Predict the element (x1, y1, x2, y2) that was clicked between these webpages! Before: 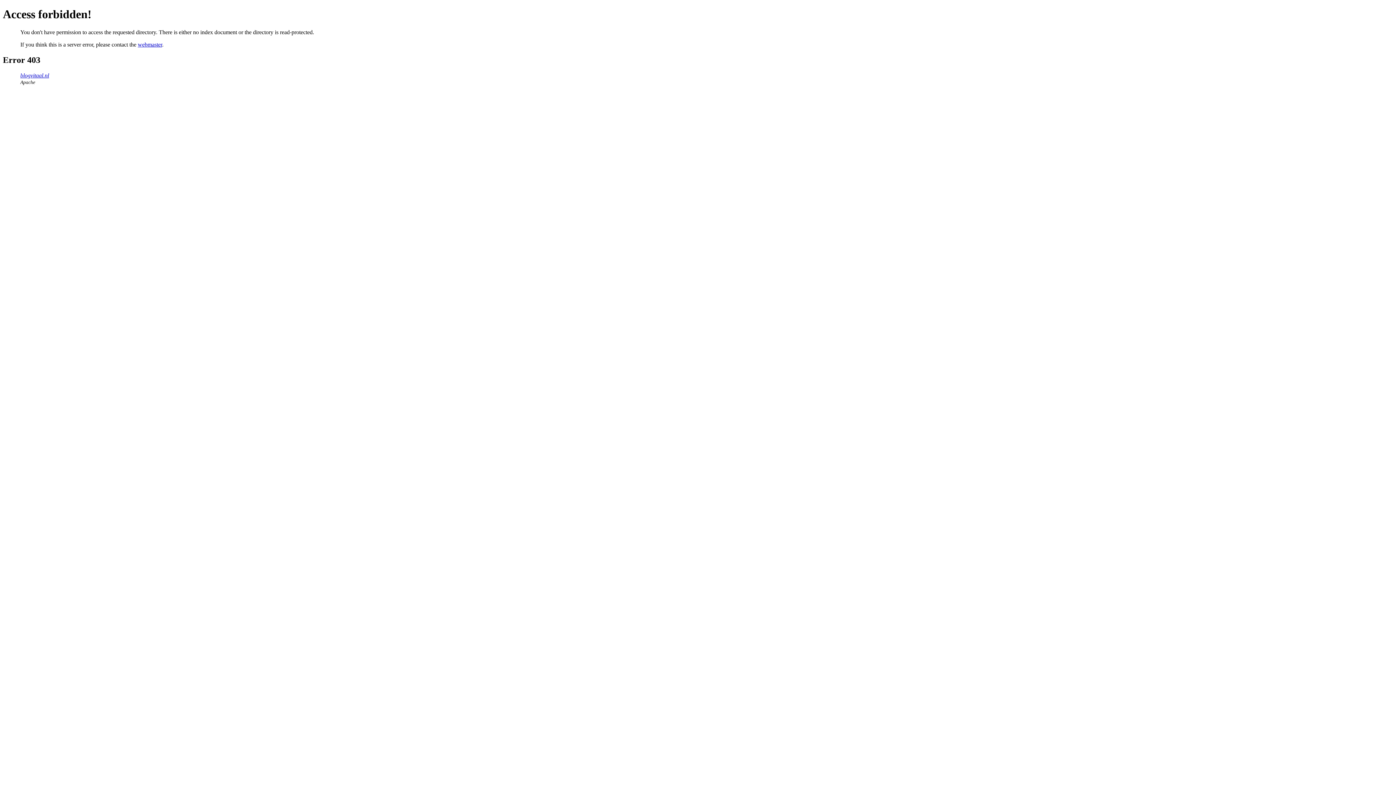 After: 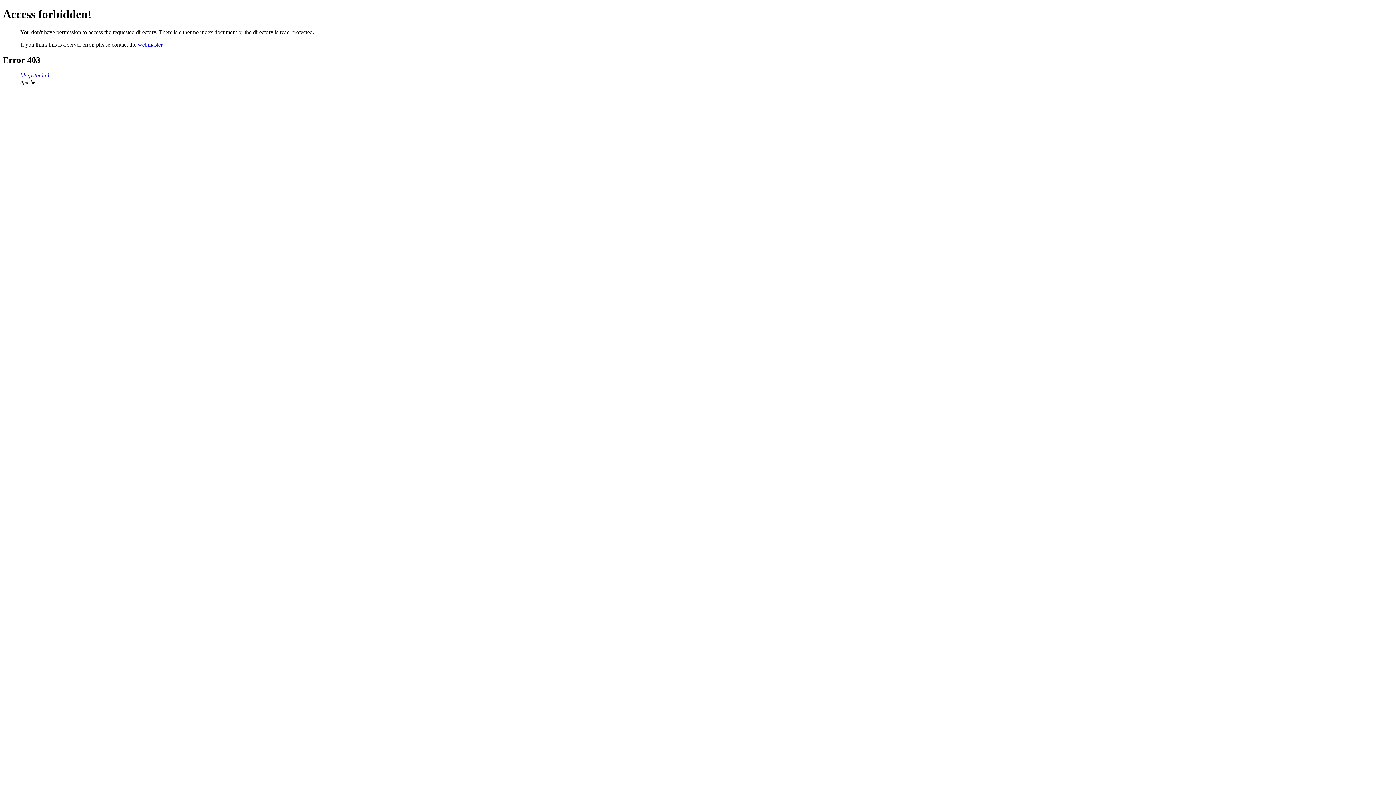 Action: label: webmaster bbox: (137, 41, 162, 47)